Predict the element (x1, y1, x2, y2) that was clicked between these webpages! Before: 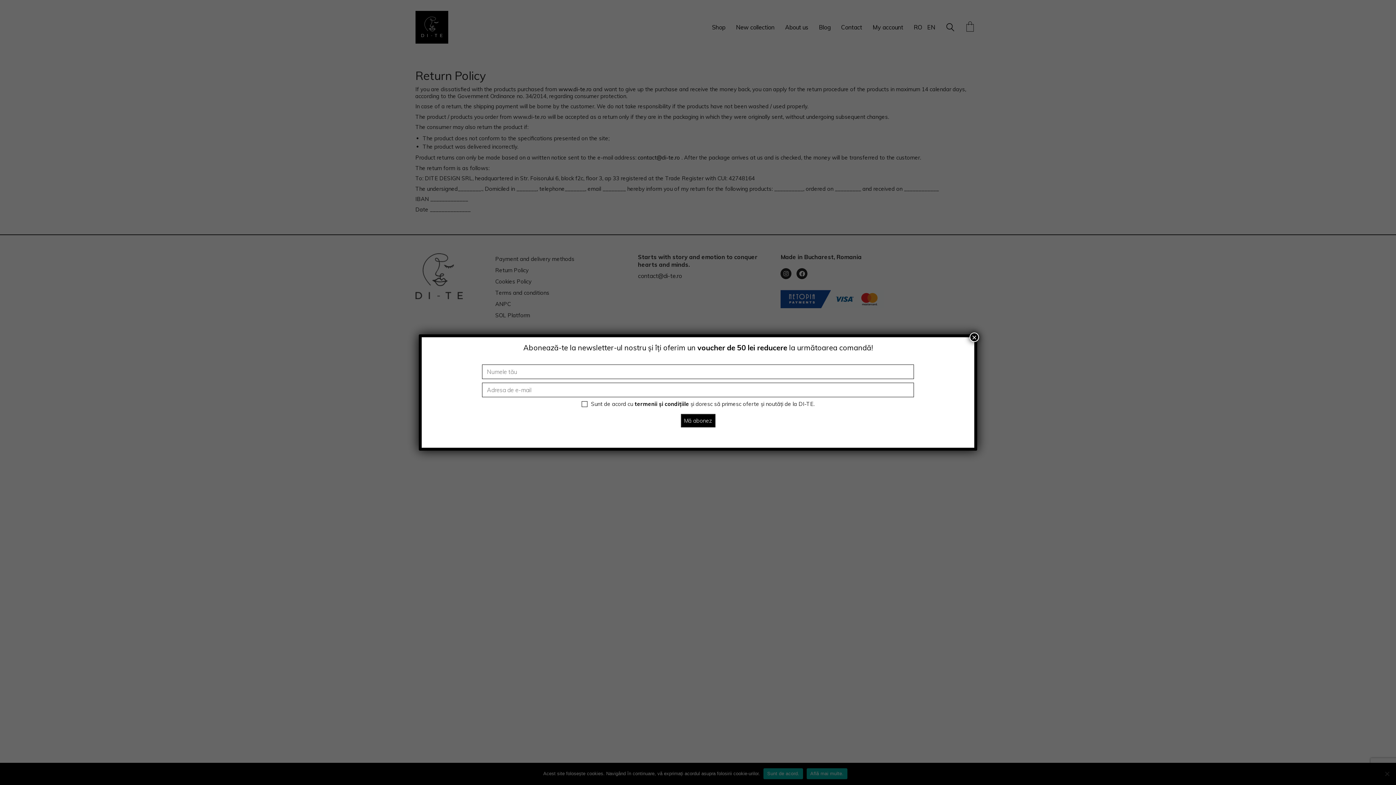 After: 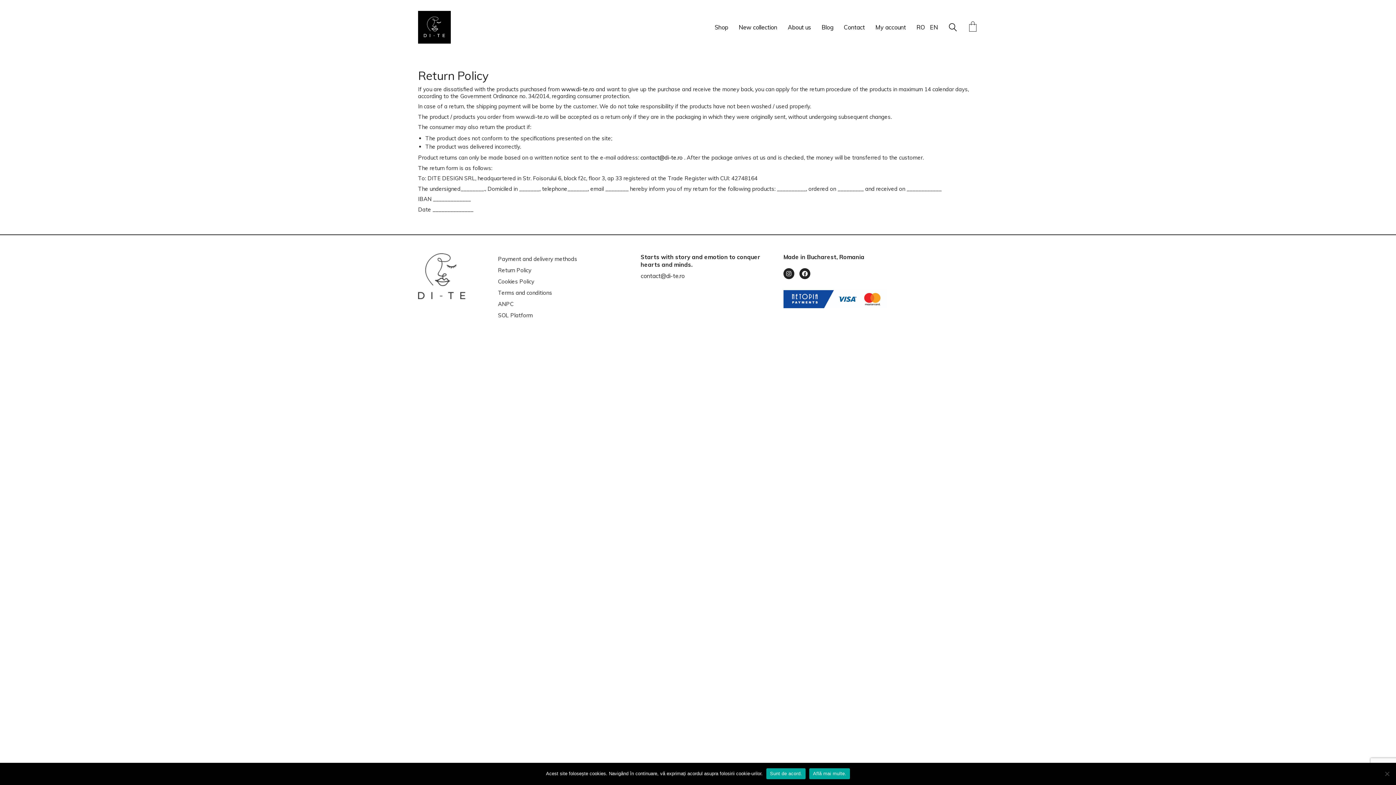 Action: bbox: (969, 332, 979, 342) label: Close